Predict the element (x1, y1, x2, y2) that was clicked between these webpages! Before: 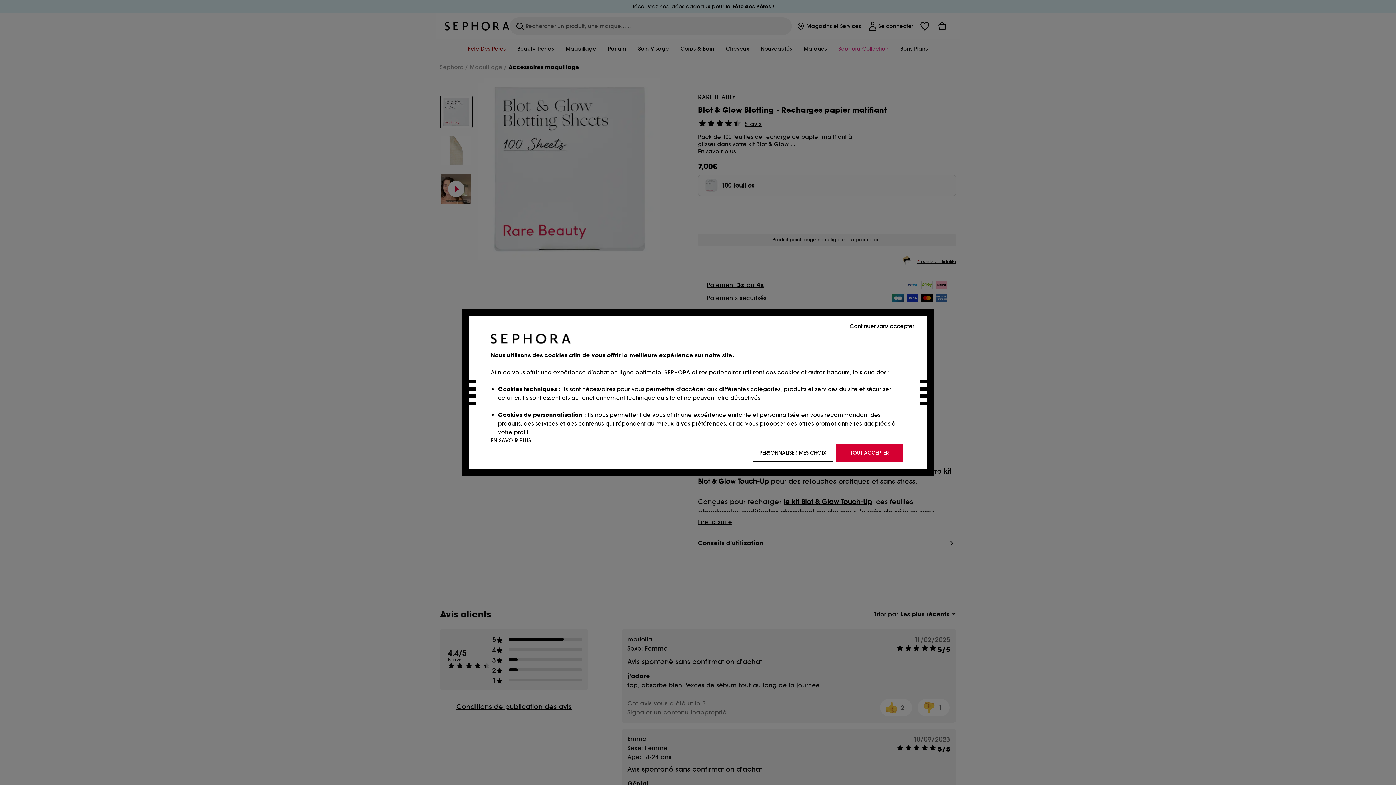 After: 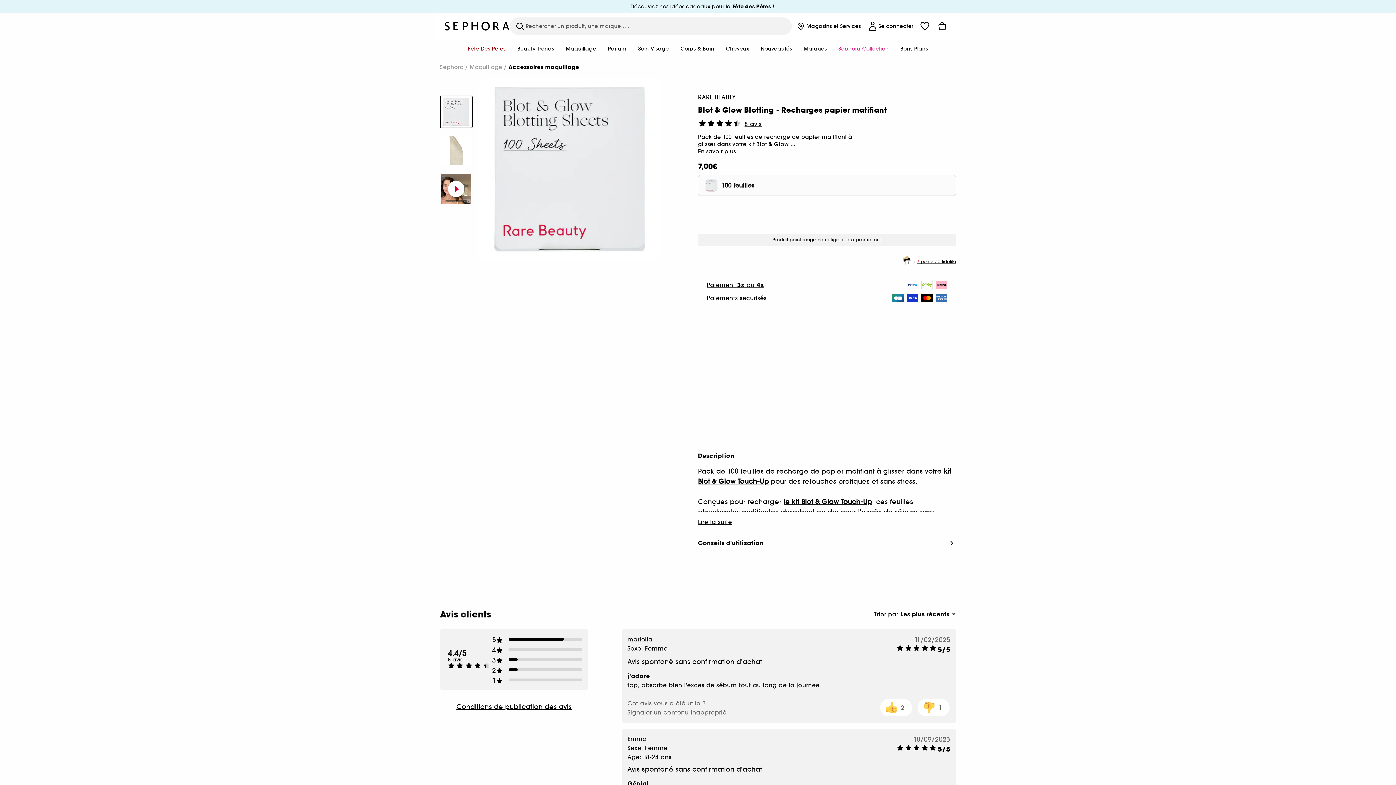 Action: bbox: (848, 321, 916, 330) label: Continuer sans accepter